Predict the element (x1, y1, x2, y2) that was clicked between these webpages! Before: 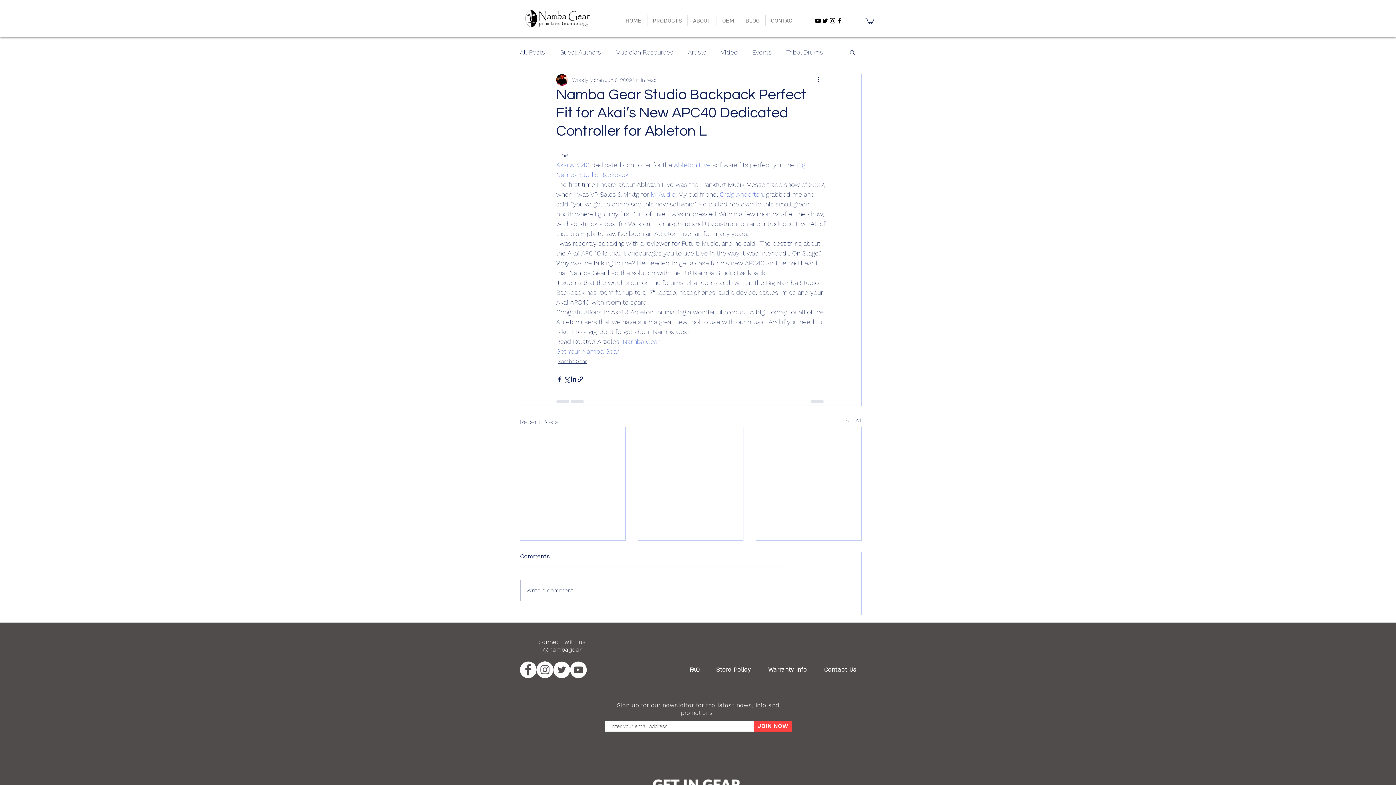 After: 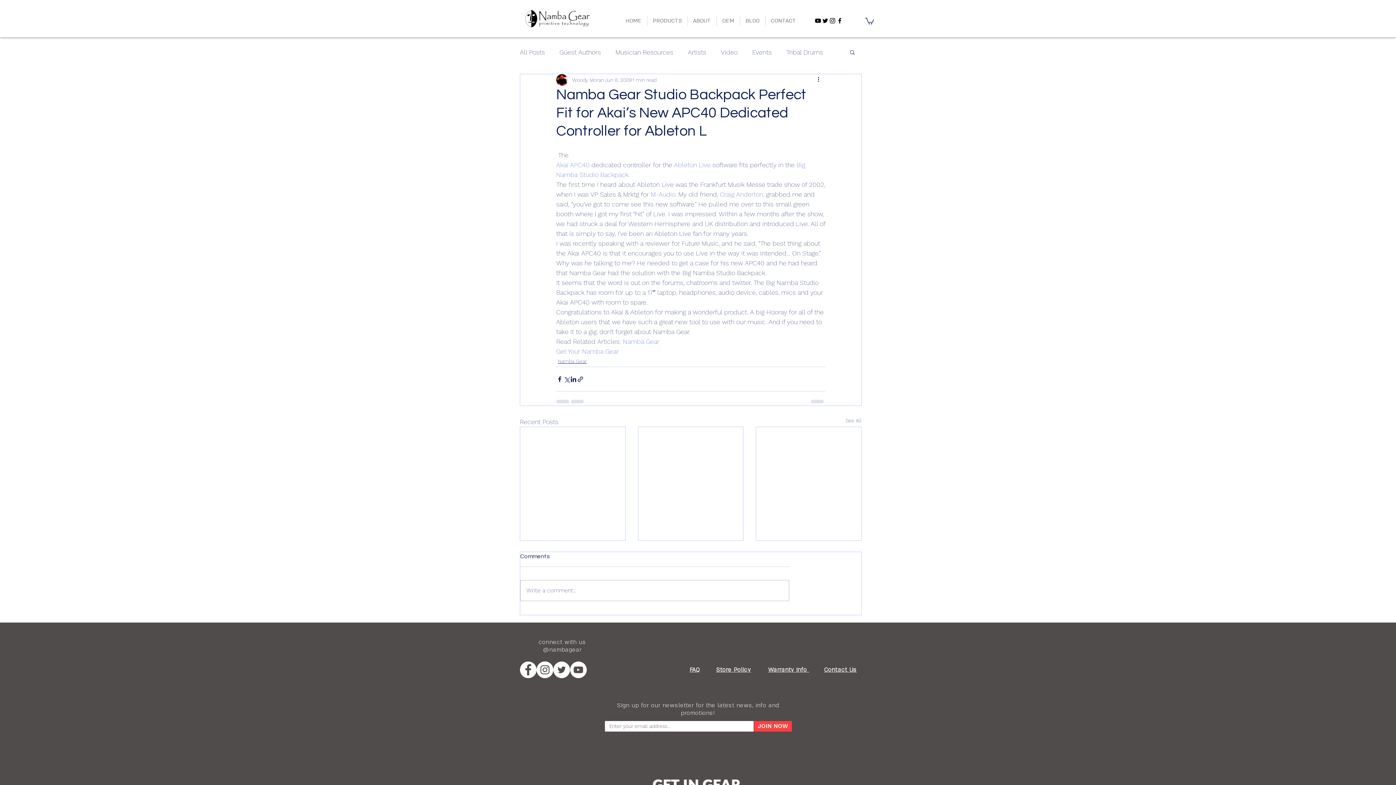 Action: label: PRODUCTS bbox: (647, 15, 687, 26)